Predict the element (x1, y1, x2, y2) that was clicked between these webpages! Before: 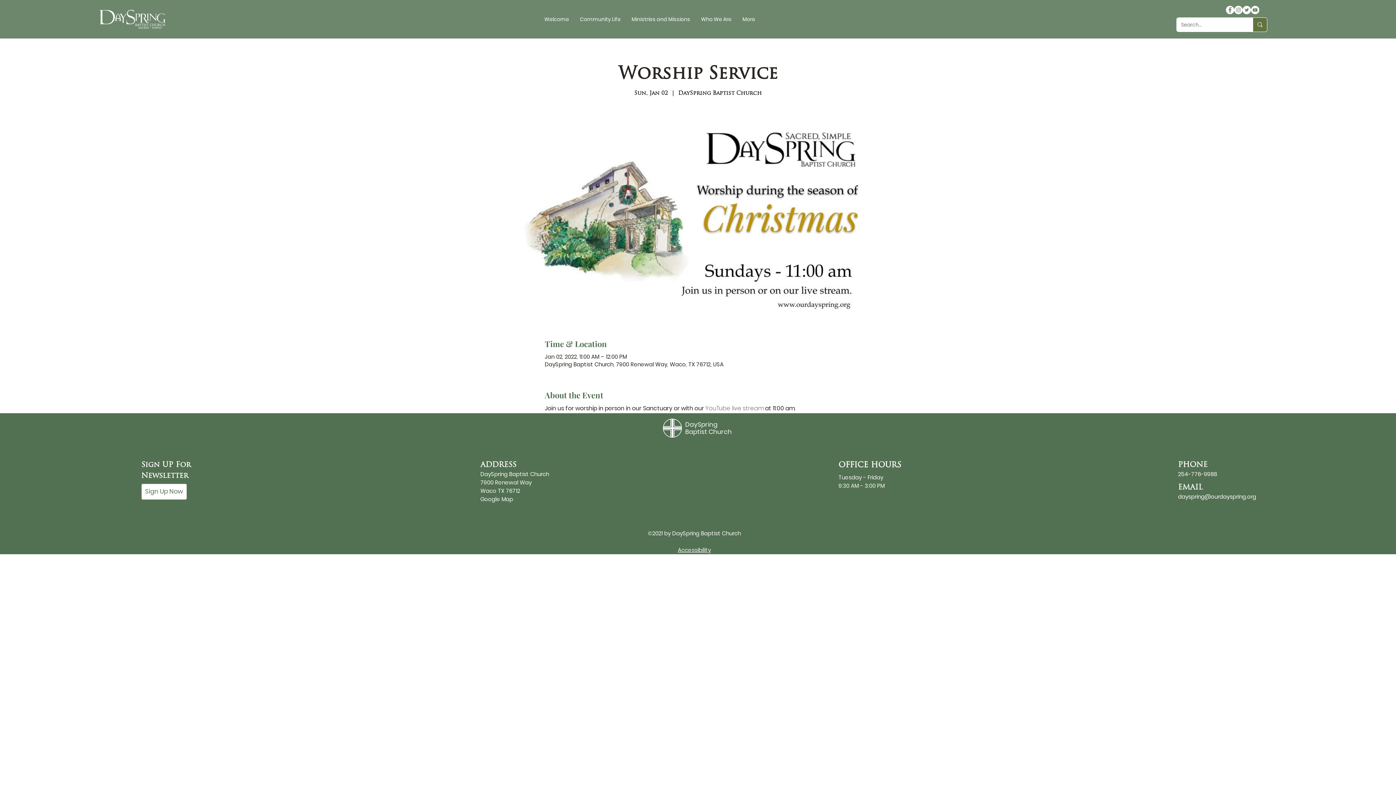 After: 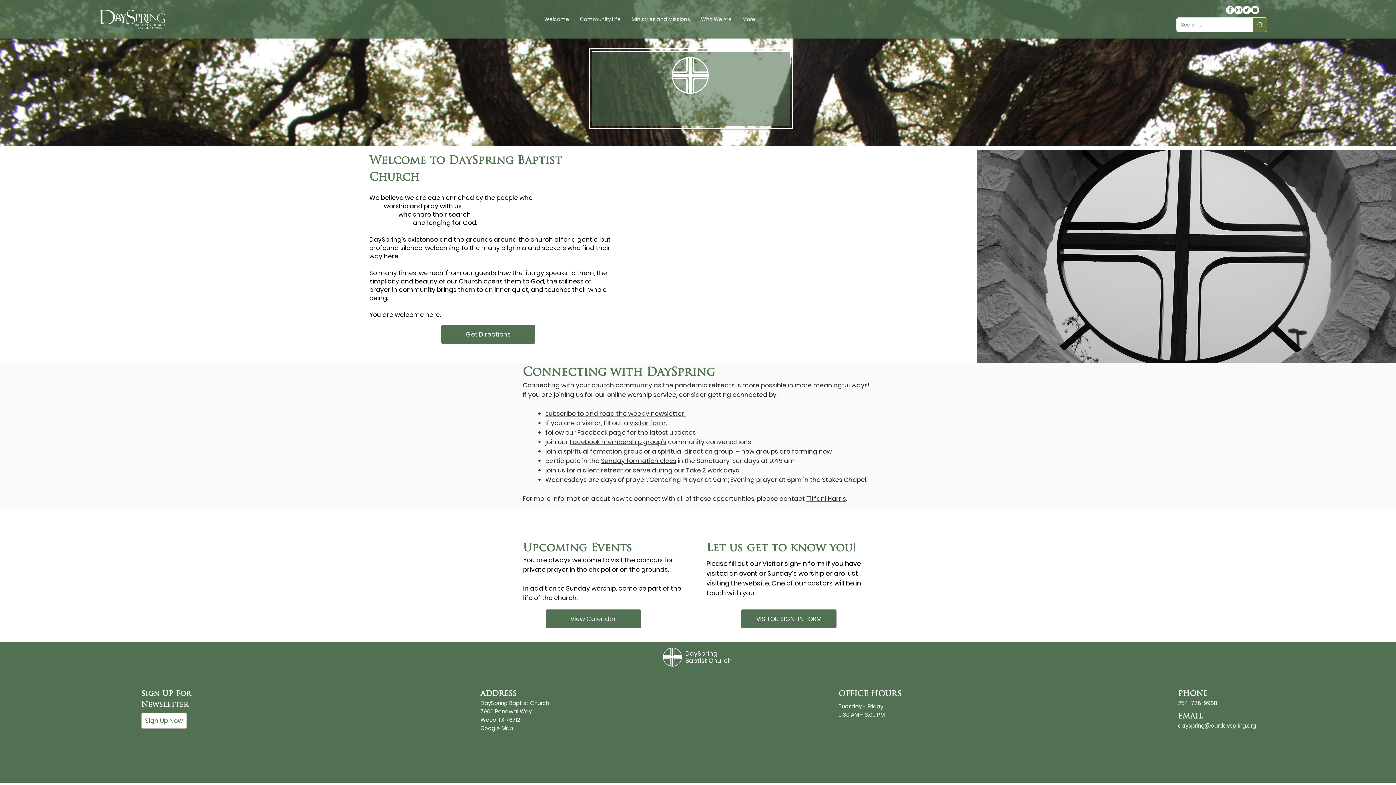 Action: bbox: (539, 12, 574, 26) label: Welcome